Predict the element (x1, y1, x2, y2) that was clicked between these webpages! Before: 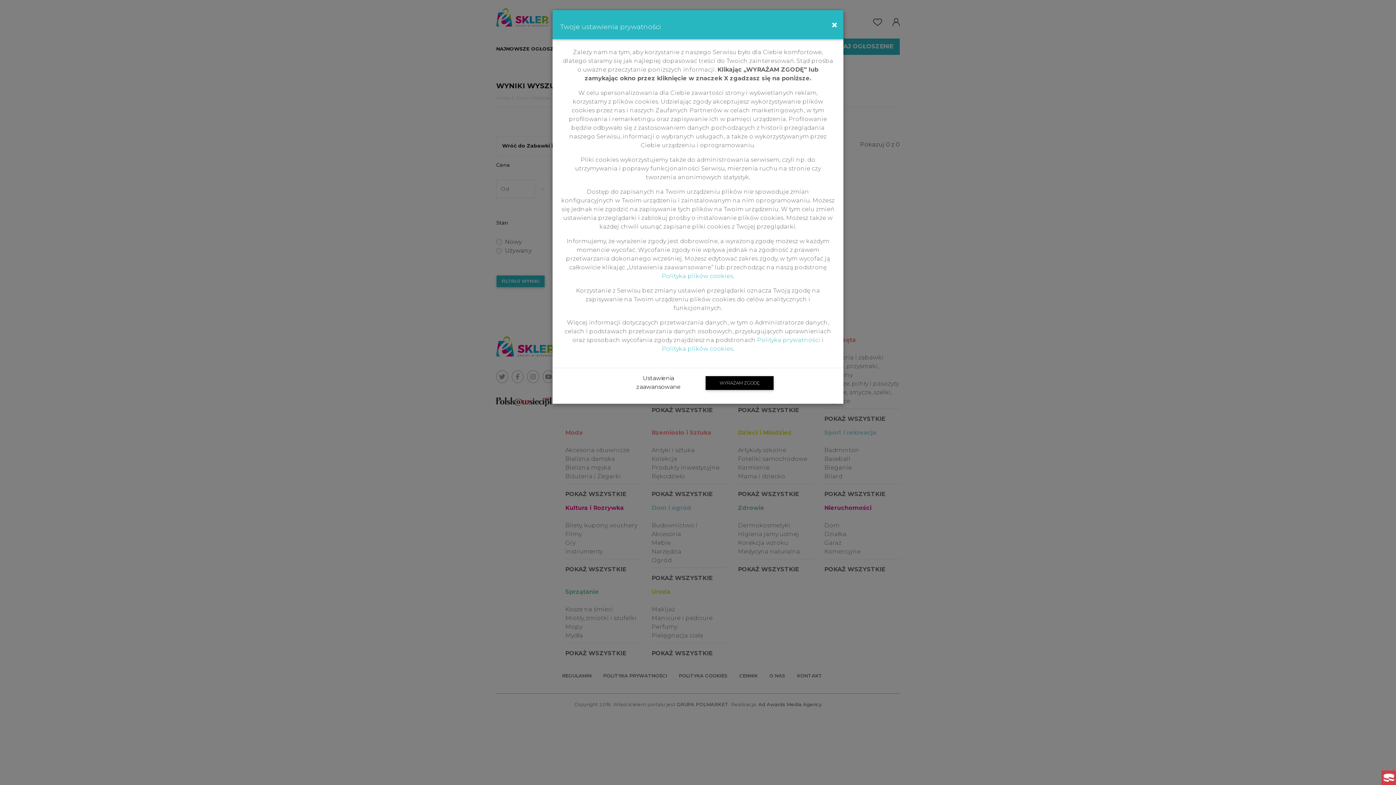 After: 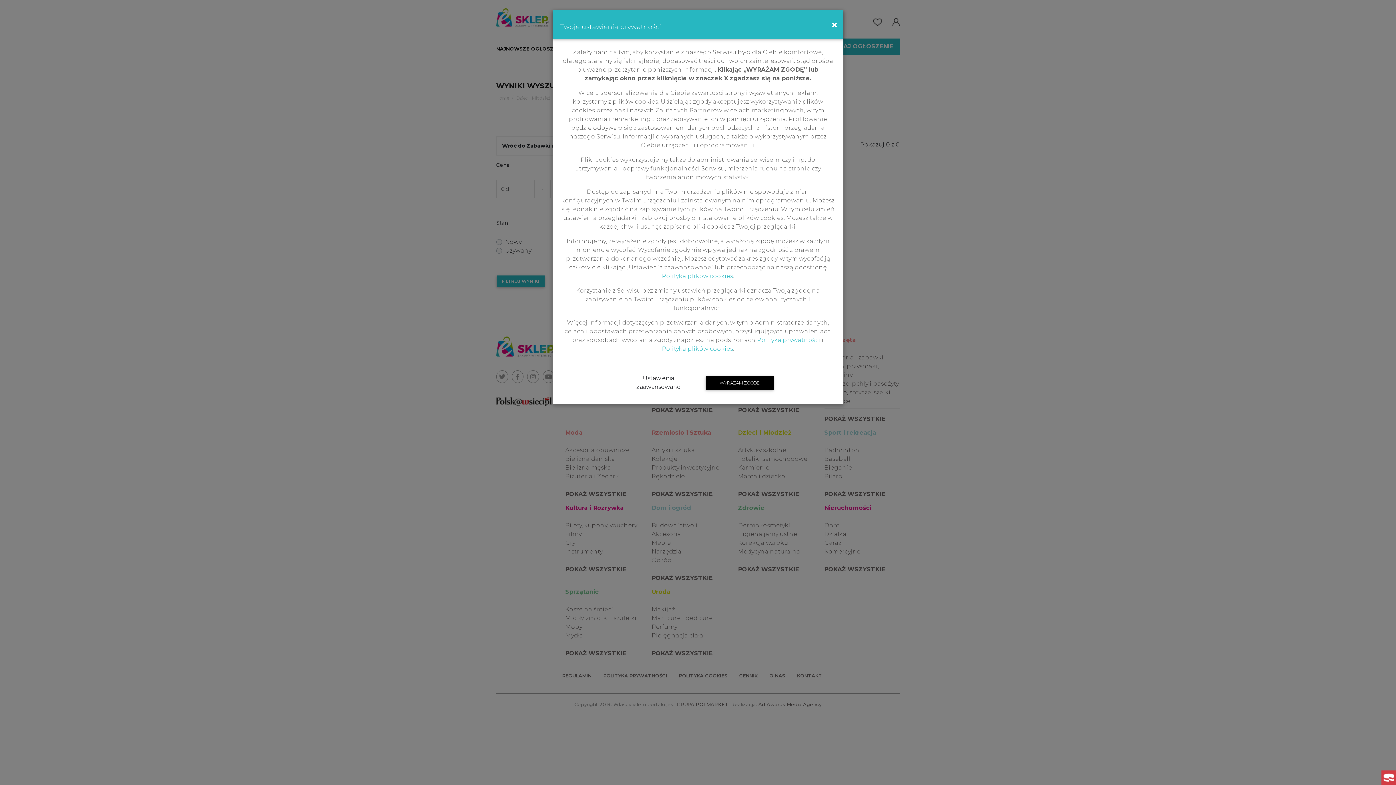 Action: bbox: (757, 336, 820, 343) label: Polityka prywatności